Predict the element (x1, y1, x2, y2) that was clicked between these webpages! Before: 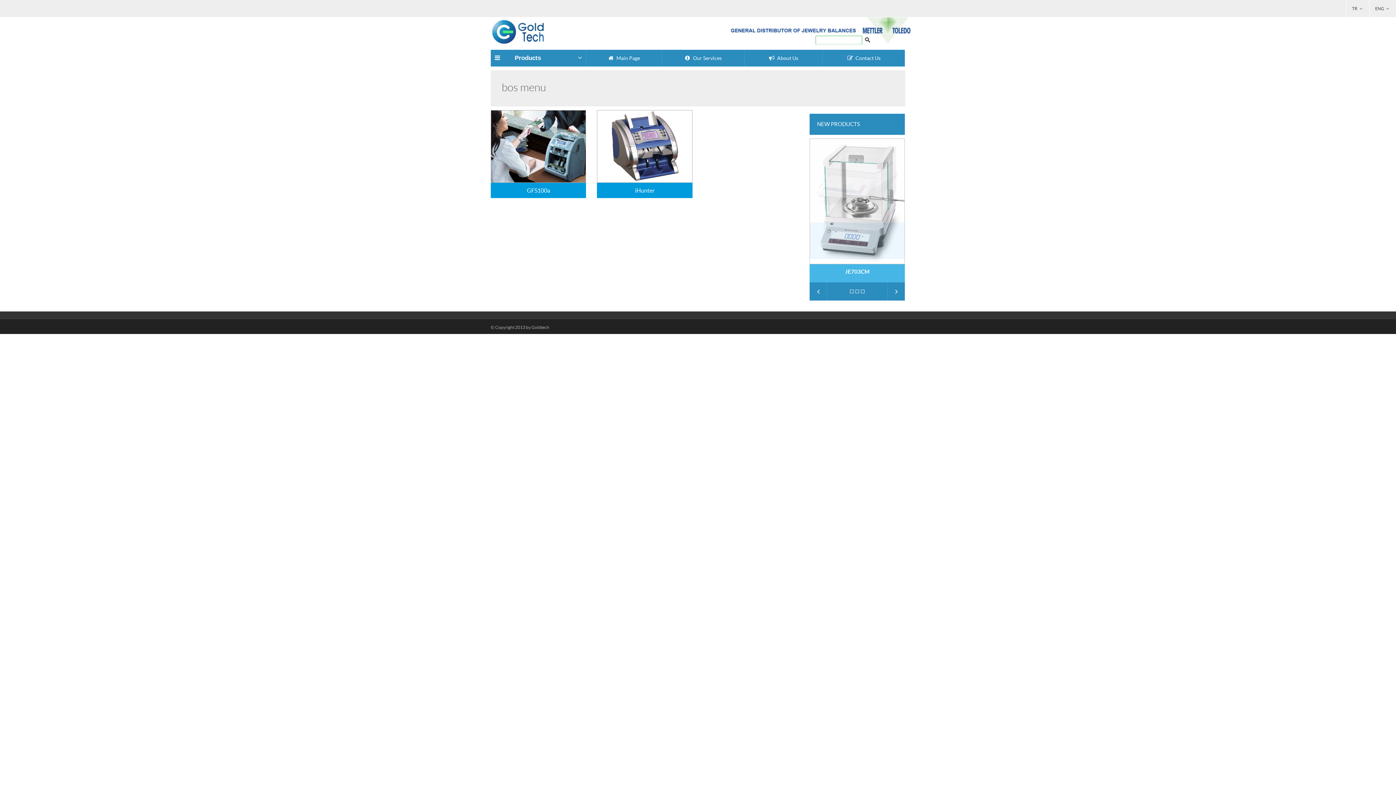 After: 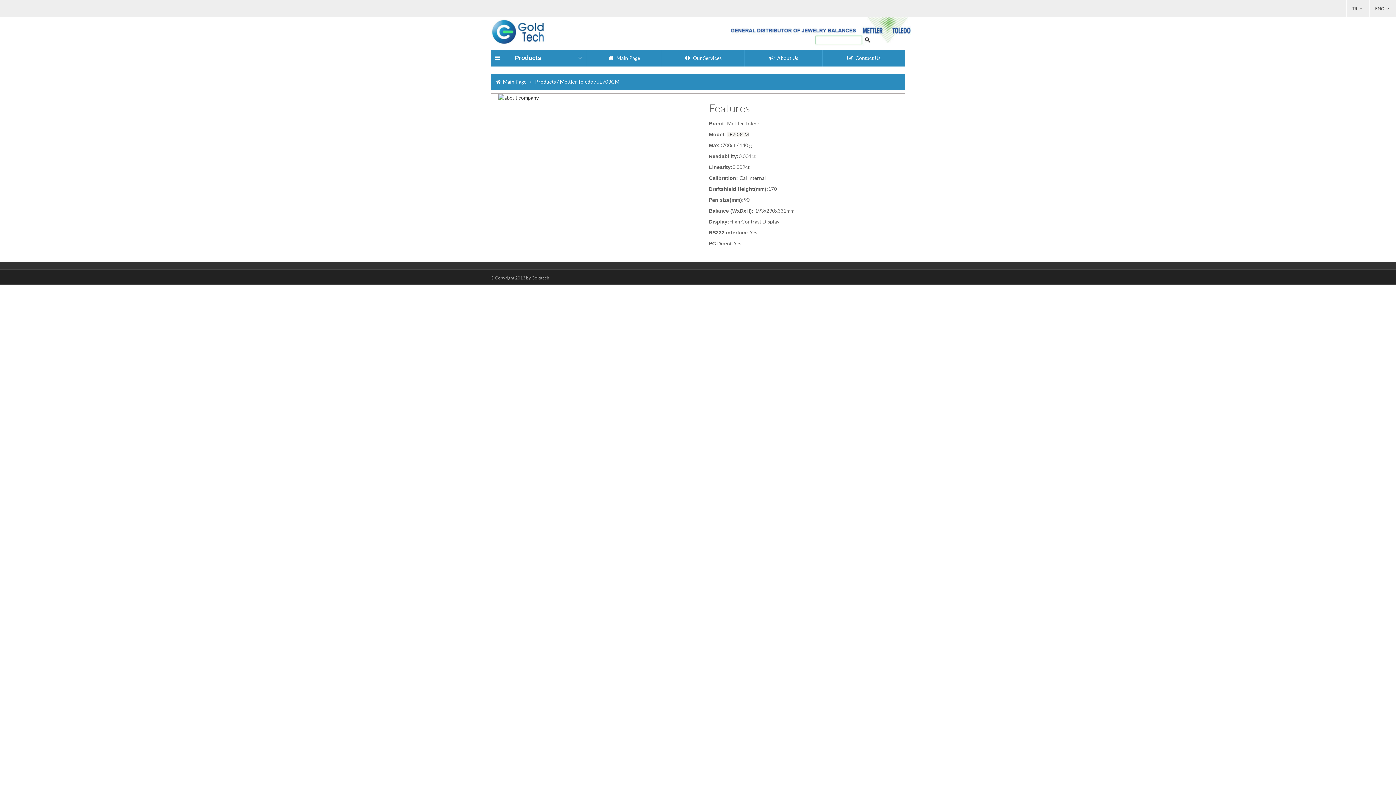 Action: bbox: (845, 268, 869, 274) label: JE703CM